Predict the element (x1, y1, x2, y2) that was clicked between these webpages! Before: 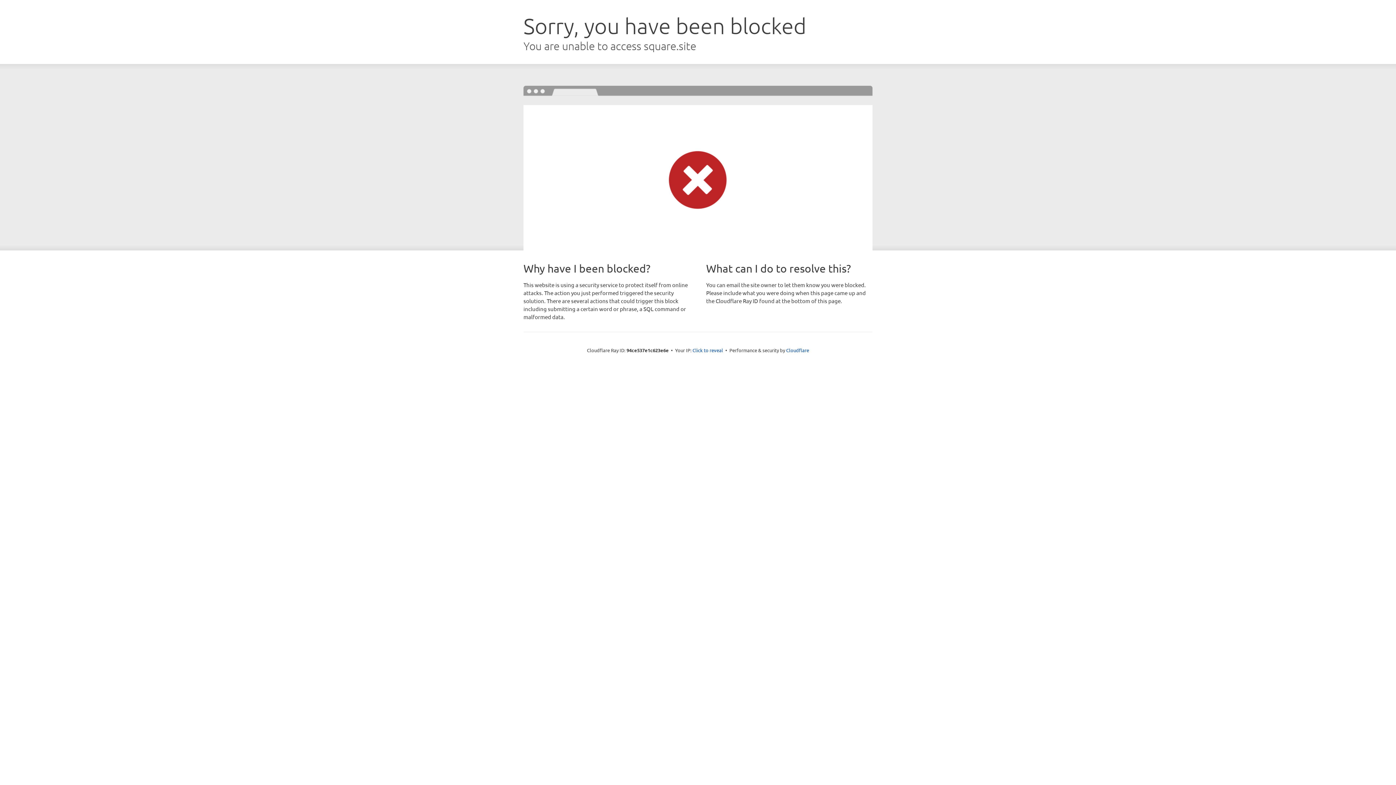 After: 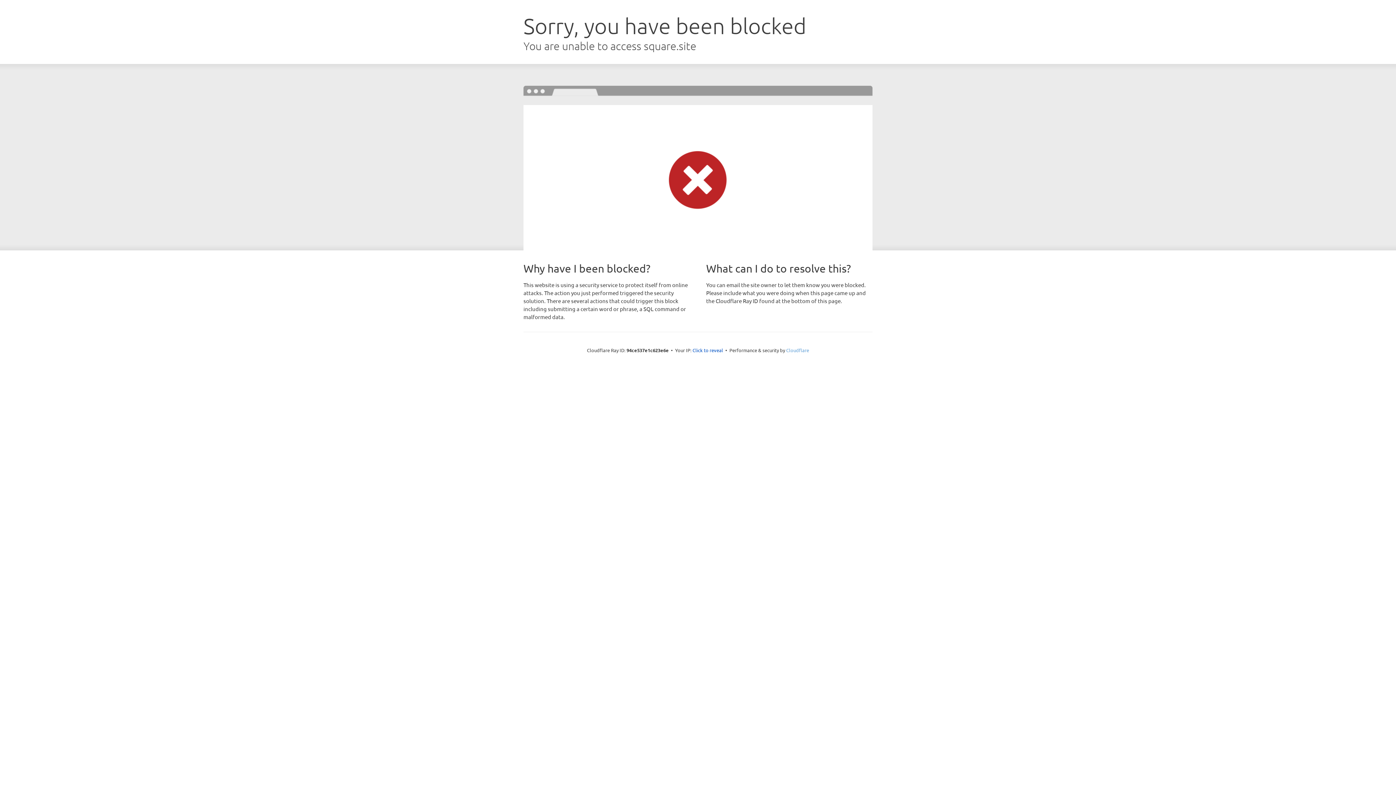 Action: bbox: (786, 347, 809, 353) label: Cloudflare